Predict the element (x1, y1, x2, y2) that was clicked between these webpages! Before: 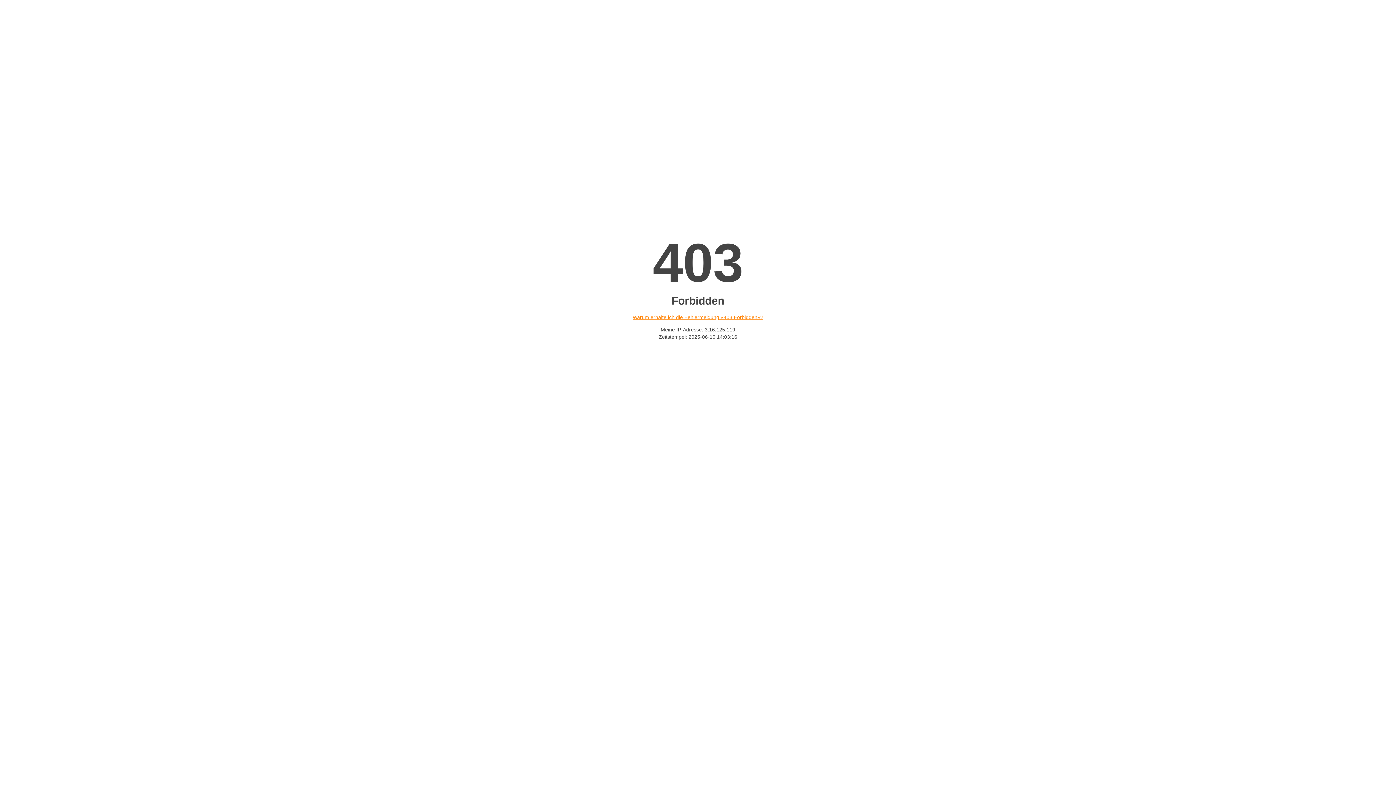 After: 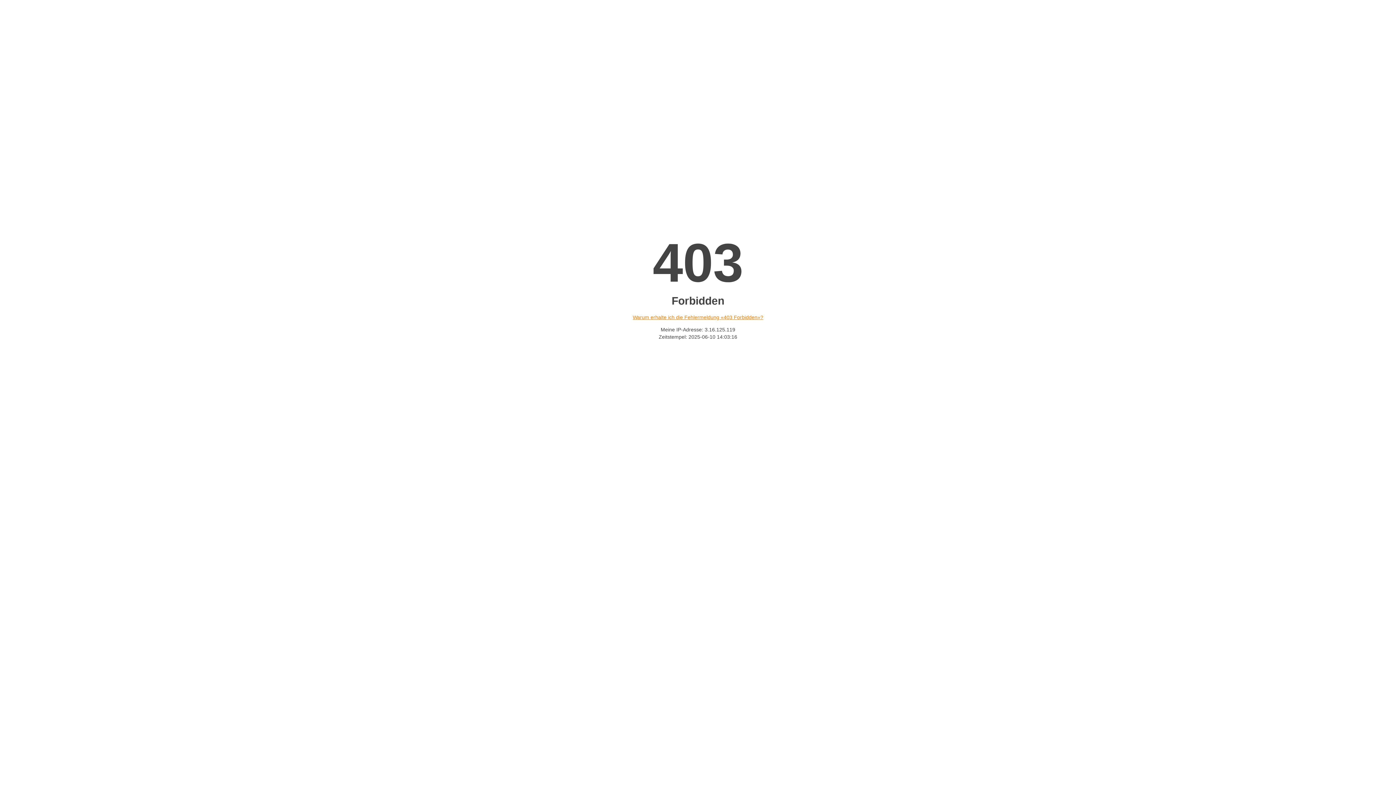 Action: label: Warum erhalte ich die Fehlermeldung «403 Forbidden»? bbox: (632, 314, 763, 320)